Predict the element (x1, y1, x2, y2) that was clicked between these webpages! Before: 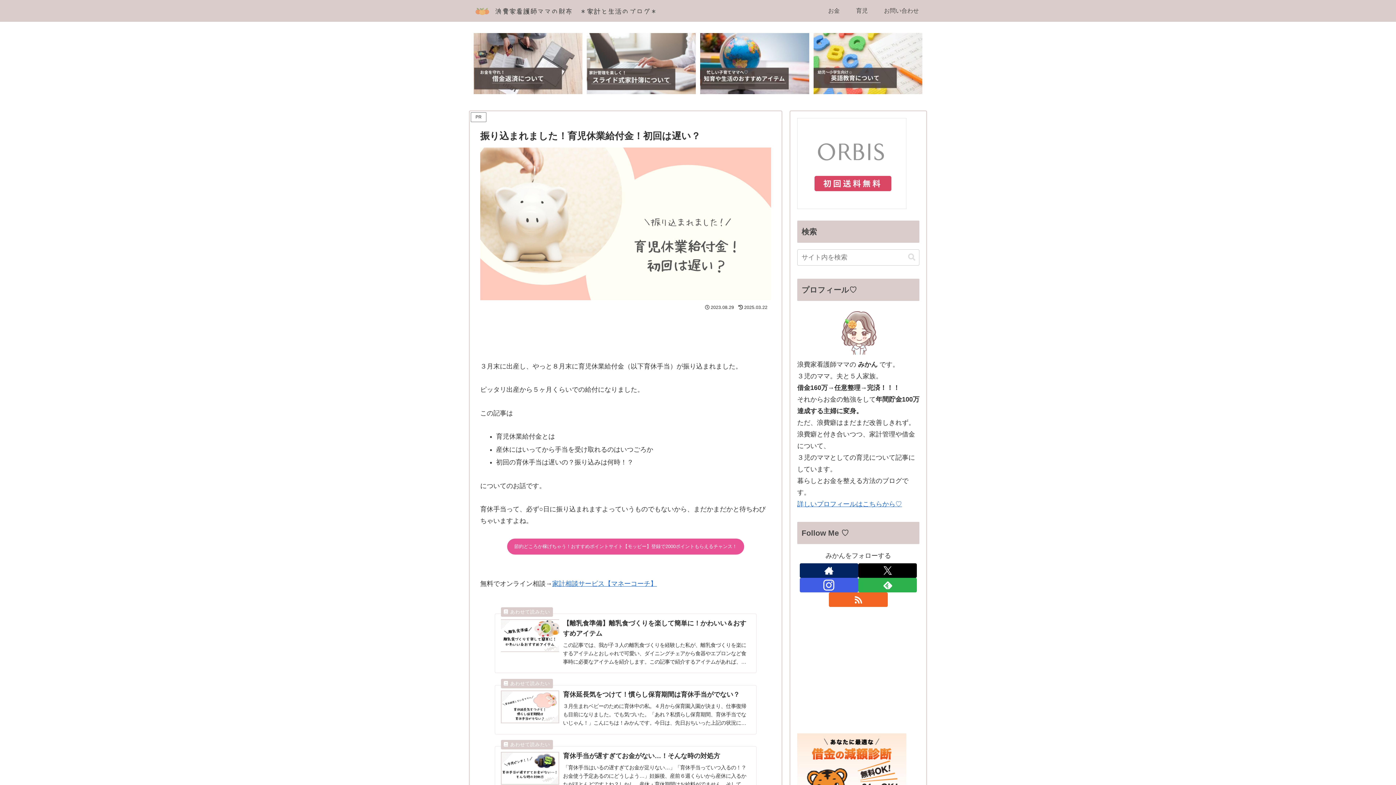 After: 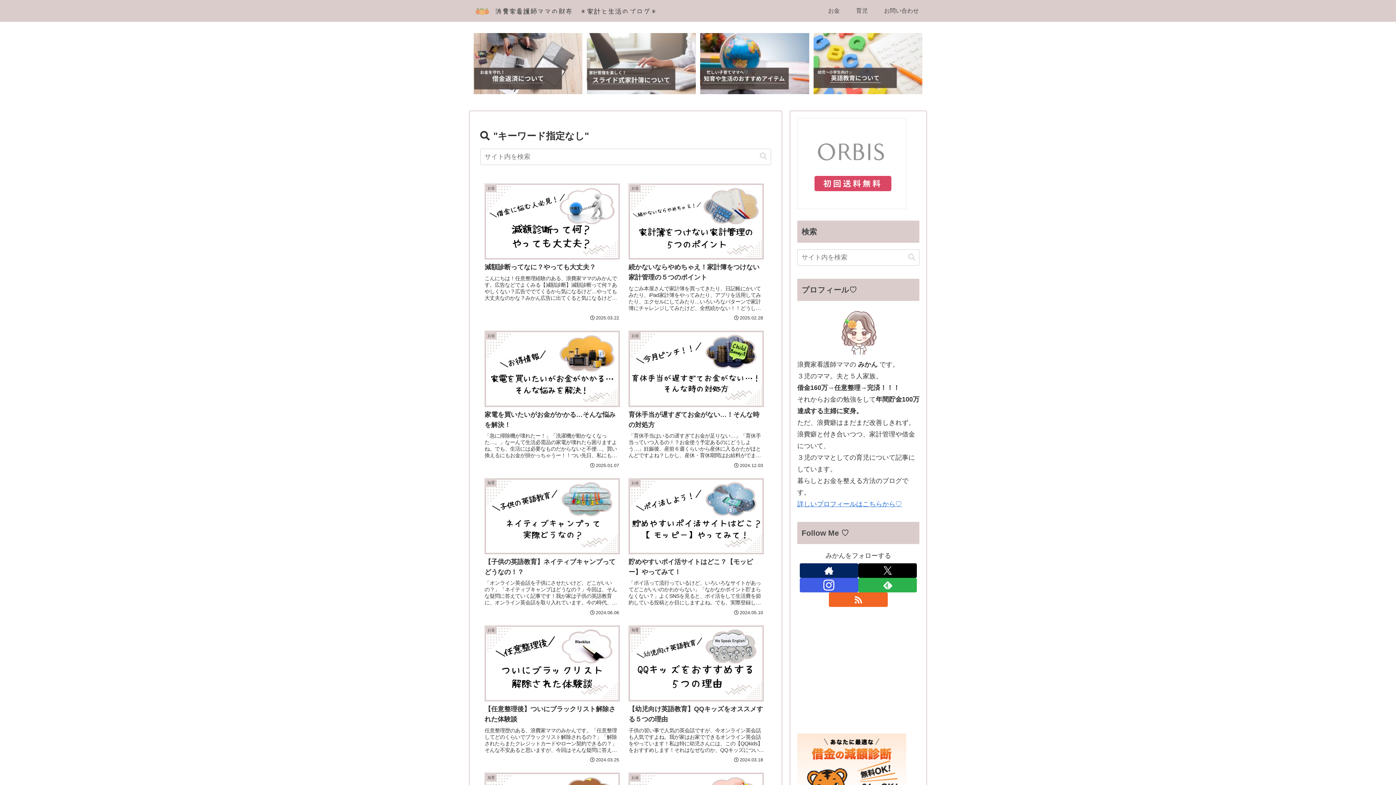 Action: label: button bbox: (905, 253, 918, 261)